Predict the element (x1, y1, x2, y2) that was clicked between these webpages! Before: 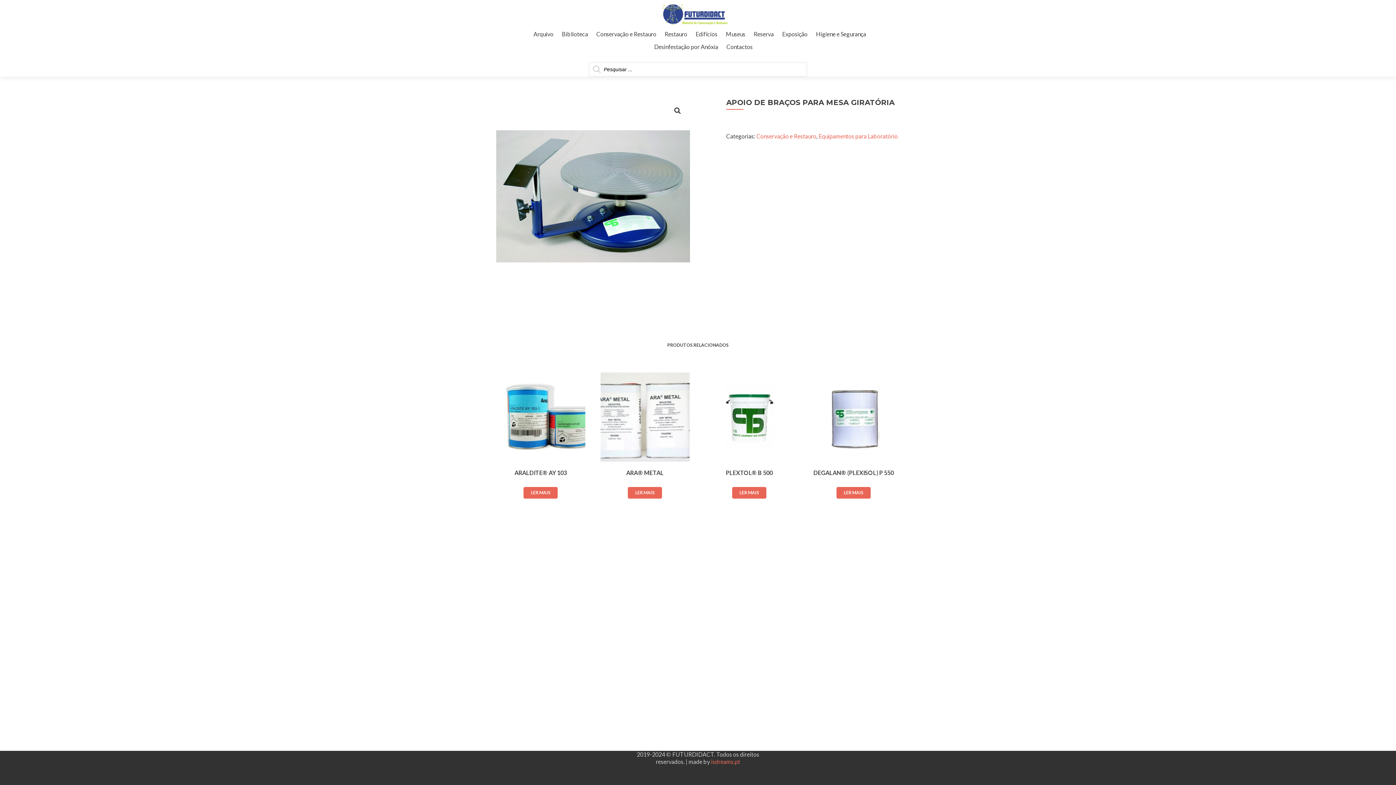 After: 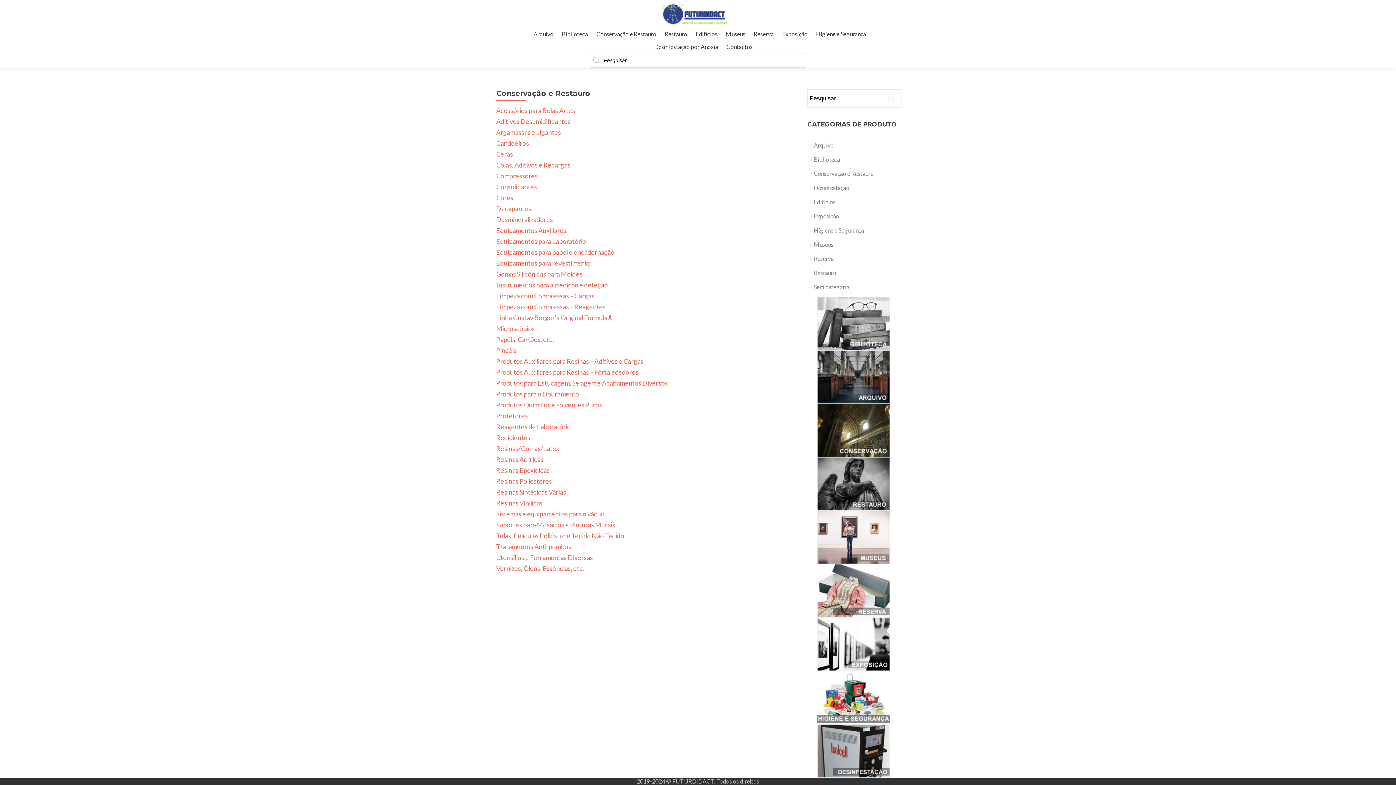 Action: label: Conservação e Restauro bbox: (596, 27, 656, 40)